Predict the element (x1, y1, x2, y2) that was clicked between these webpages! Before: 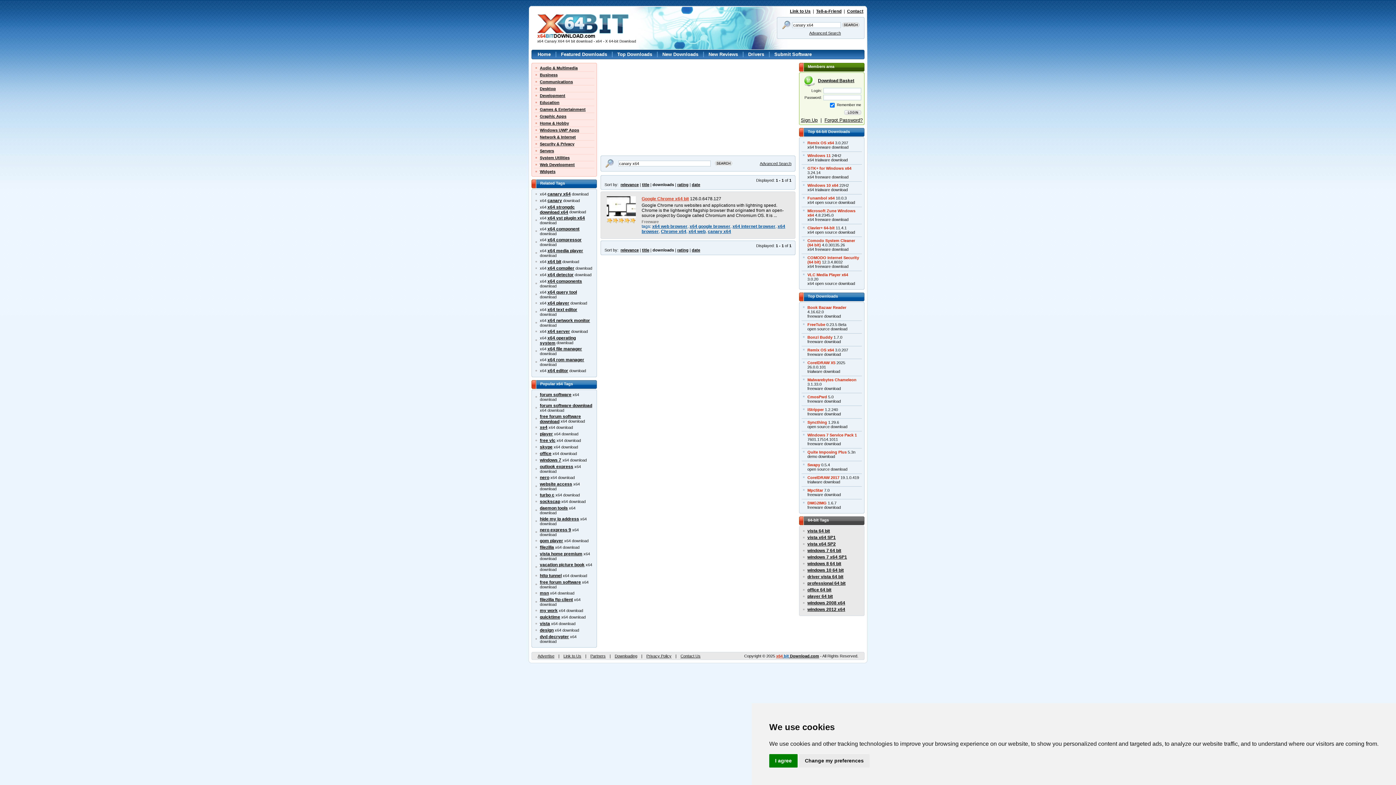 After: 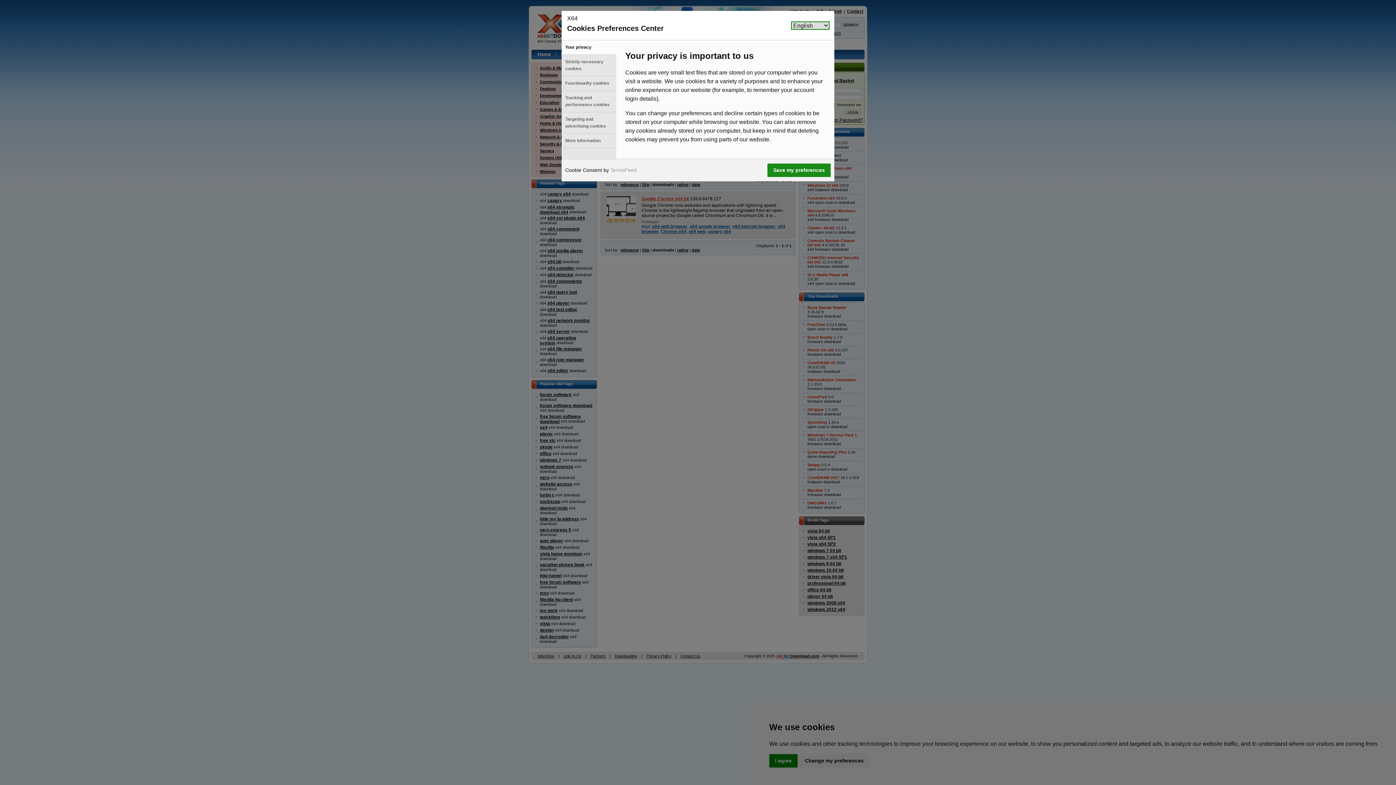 Action: label: Change my preferences bbox: (799, 754, 869, 768)